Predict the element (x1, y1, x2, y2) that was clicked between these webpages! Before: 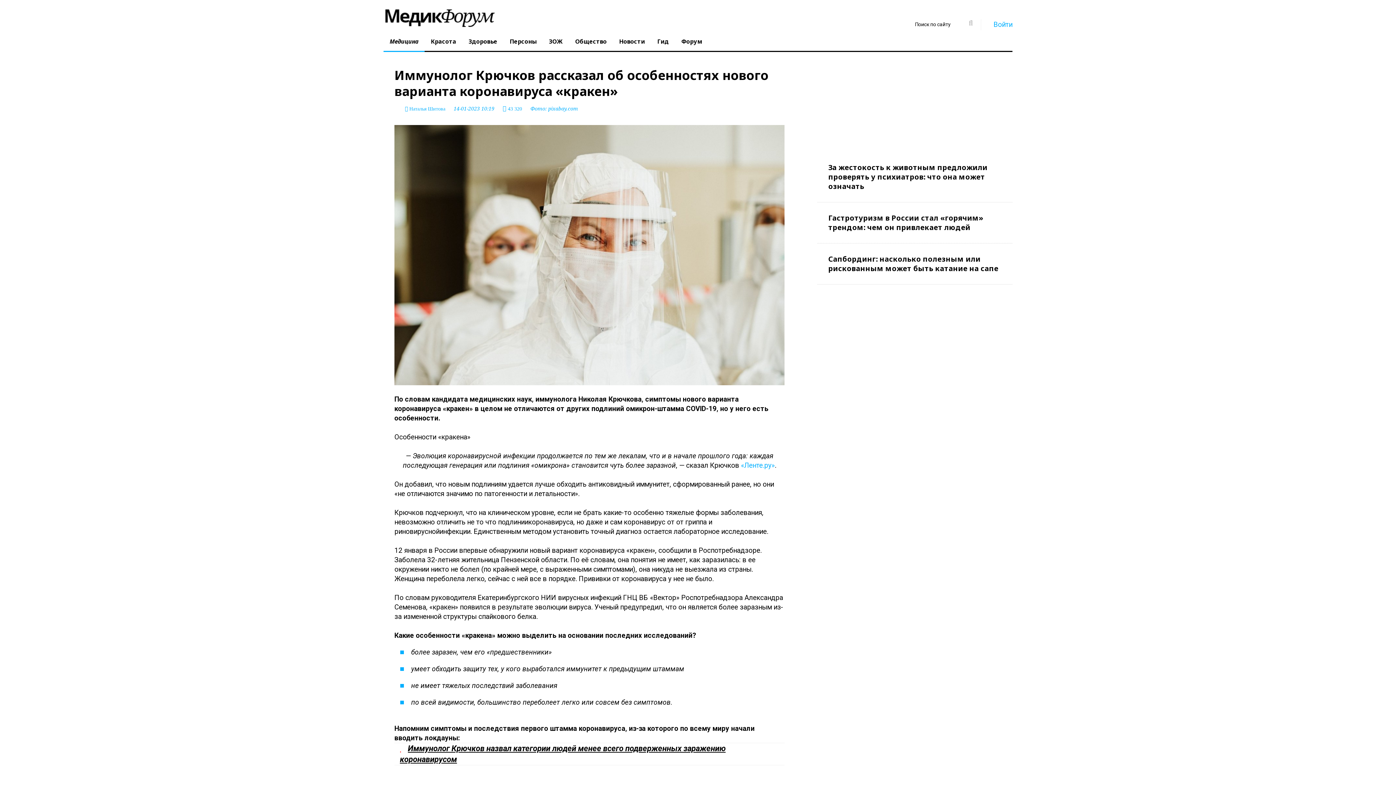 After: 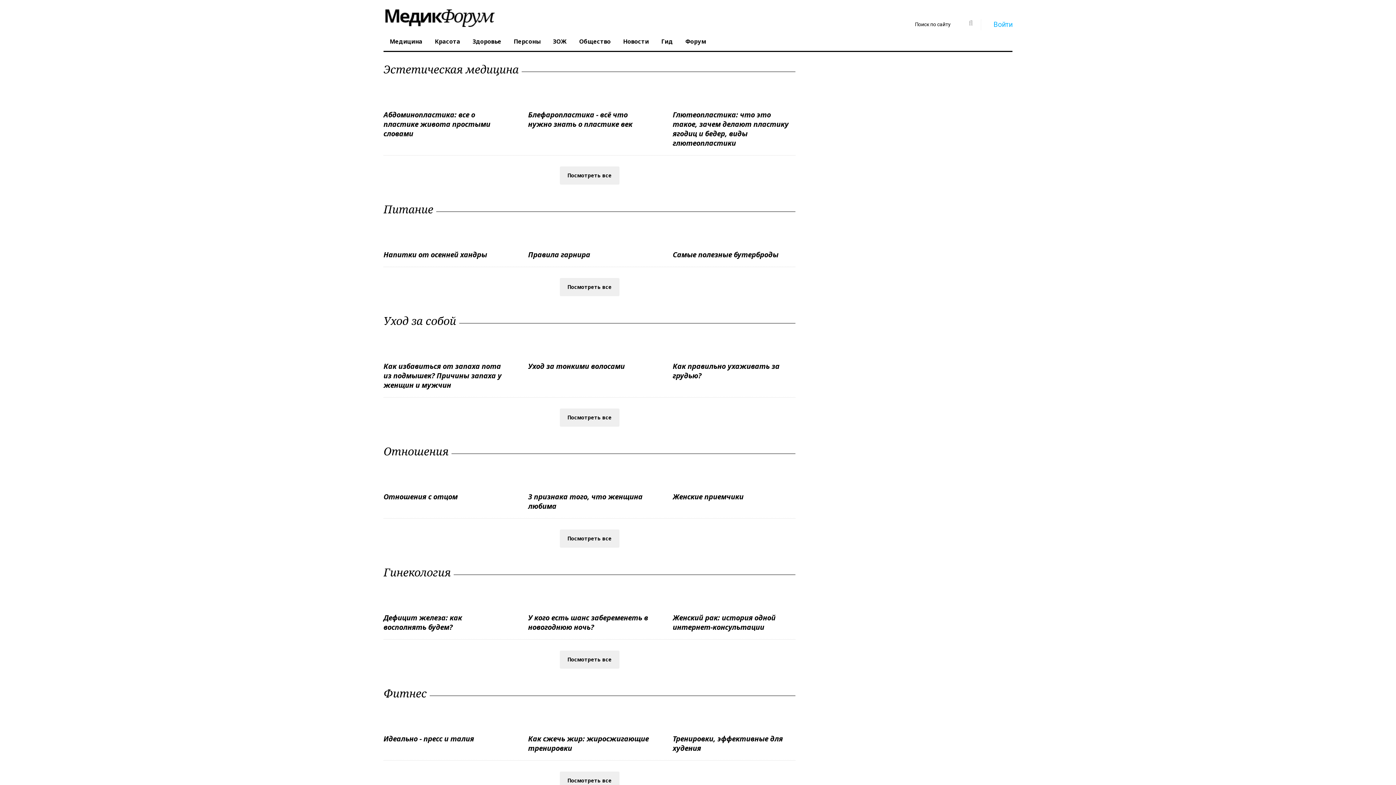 Action: bbox: (651, 32, 675, 50) label: Гид